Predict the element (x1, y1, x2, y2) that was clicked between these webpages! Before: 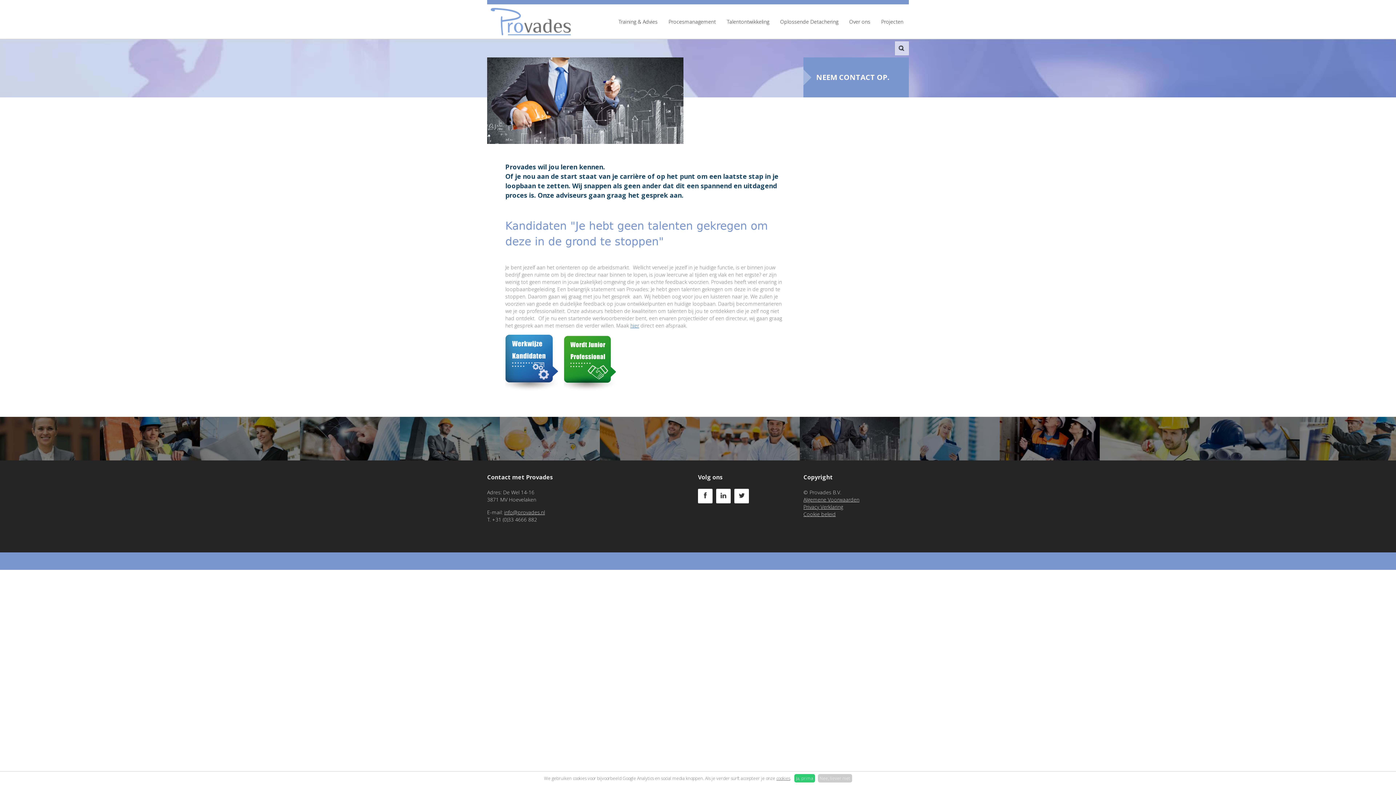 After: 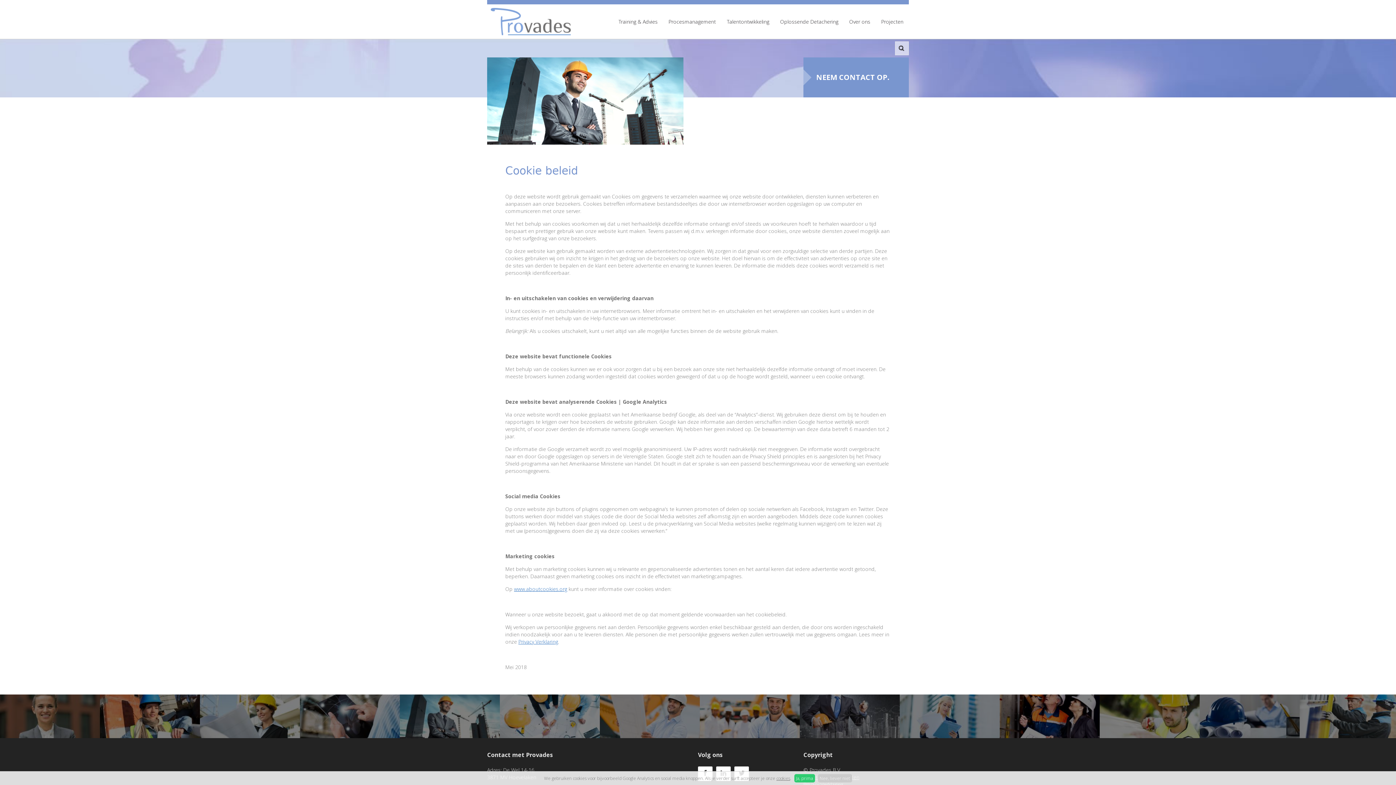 Action: label: cookies bbox: (776, 775, 790, 781)